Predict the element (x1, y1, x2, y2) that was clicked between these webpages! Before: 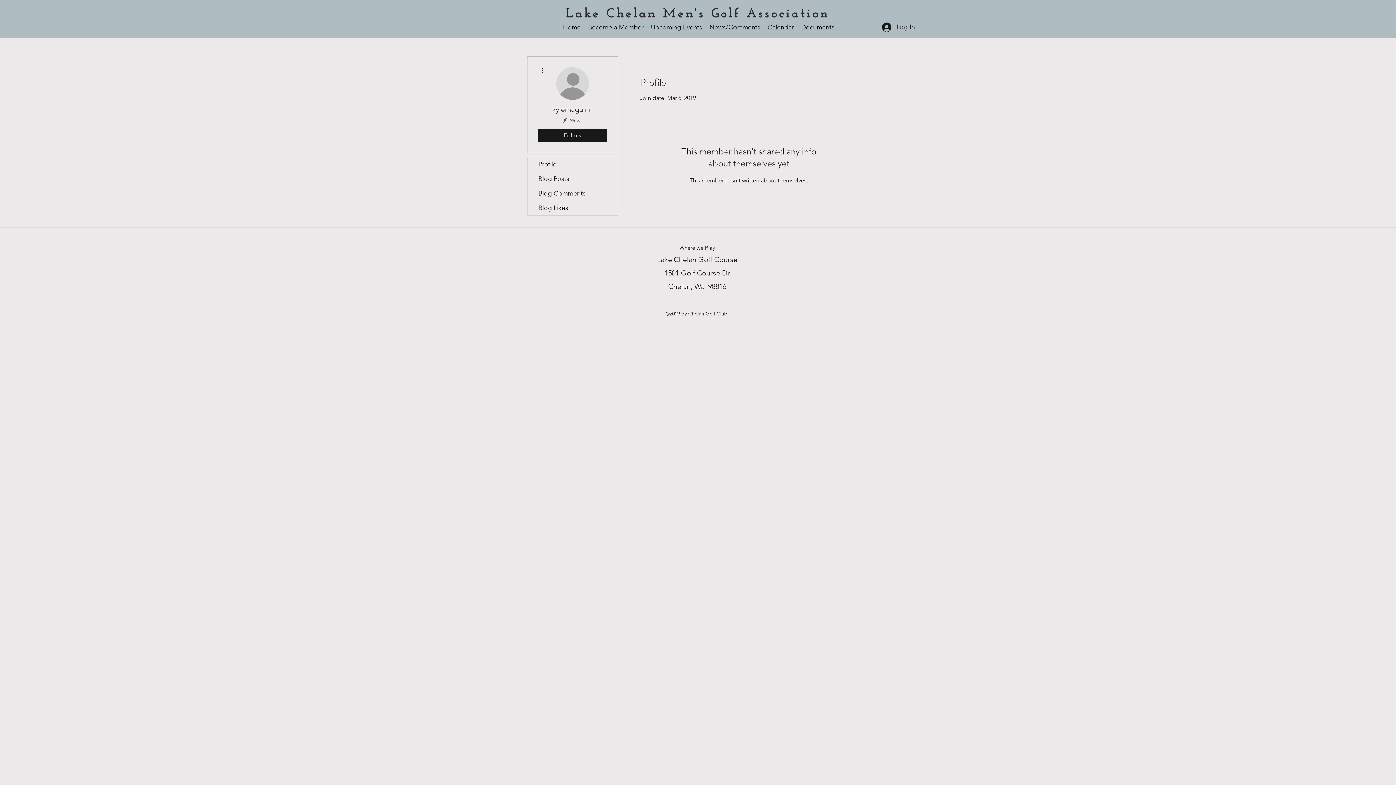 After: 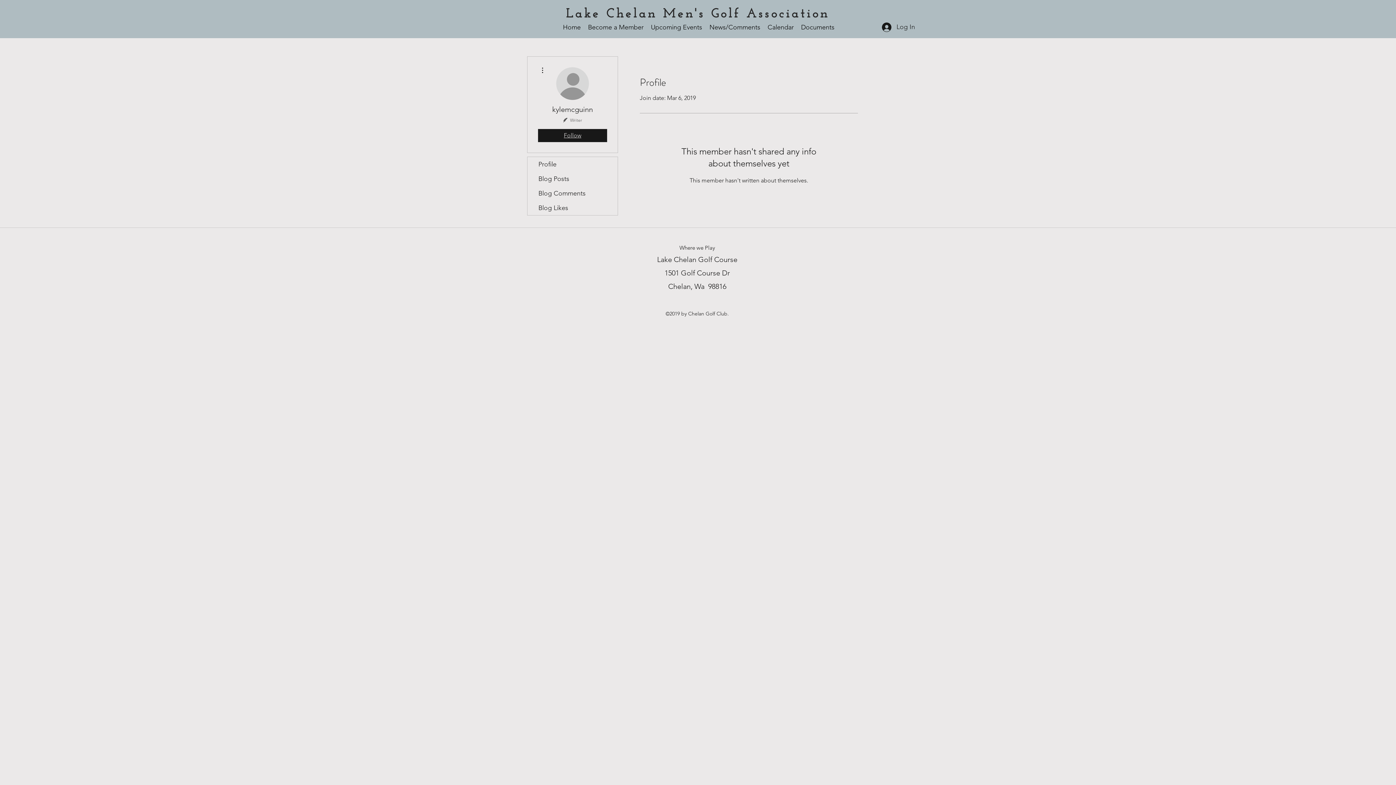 Action: bbox: (538, 129, 607, 142) label: Follow